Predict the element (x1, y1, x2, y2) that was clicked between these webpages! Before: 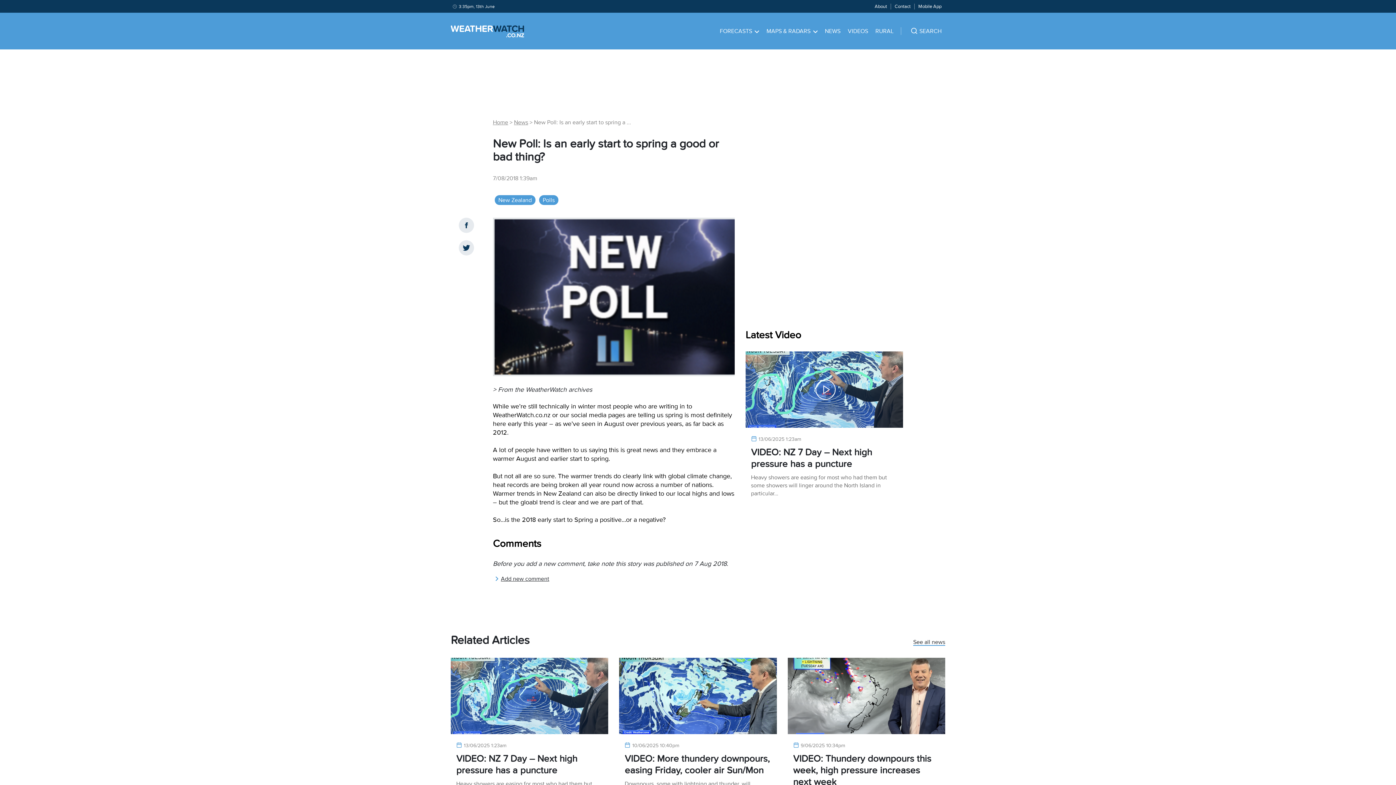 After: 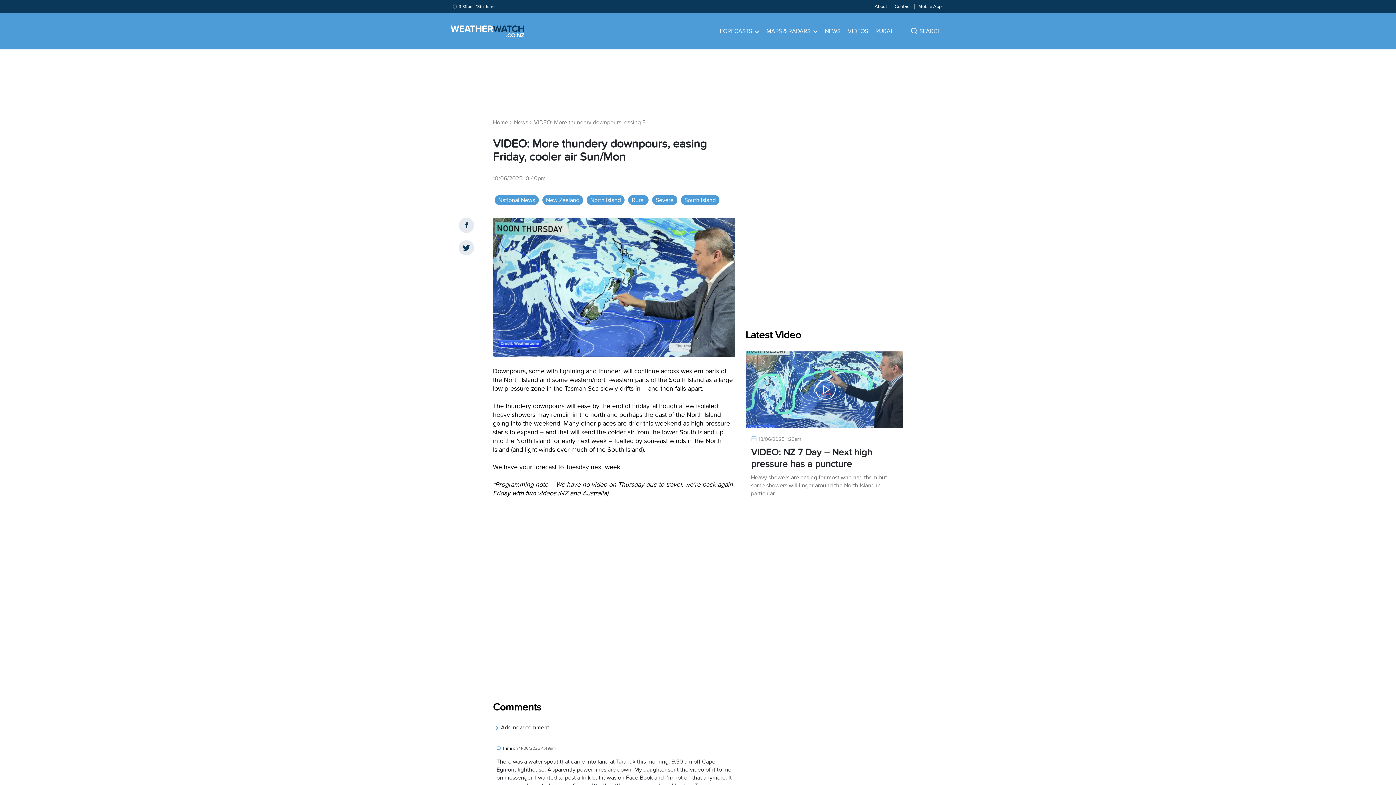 Action: bbox: (624, 753, 771, 776) label: VIDEO: More thundery downpours, easing Friday, cooler air Sun/Mon